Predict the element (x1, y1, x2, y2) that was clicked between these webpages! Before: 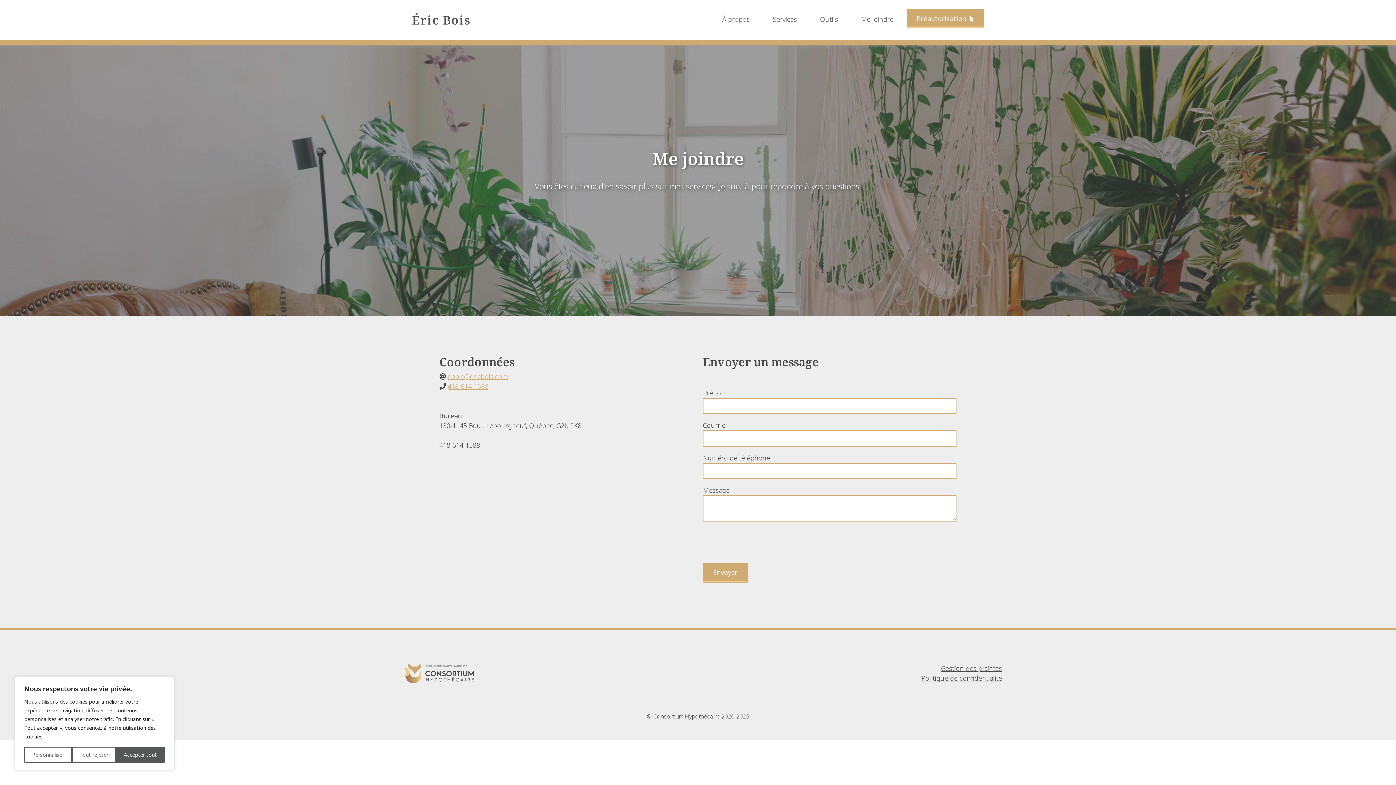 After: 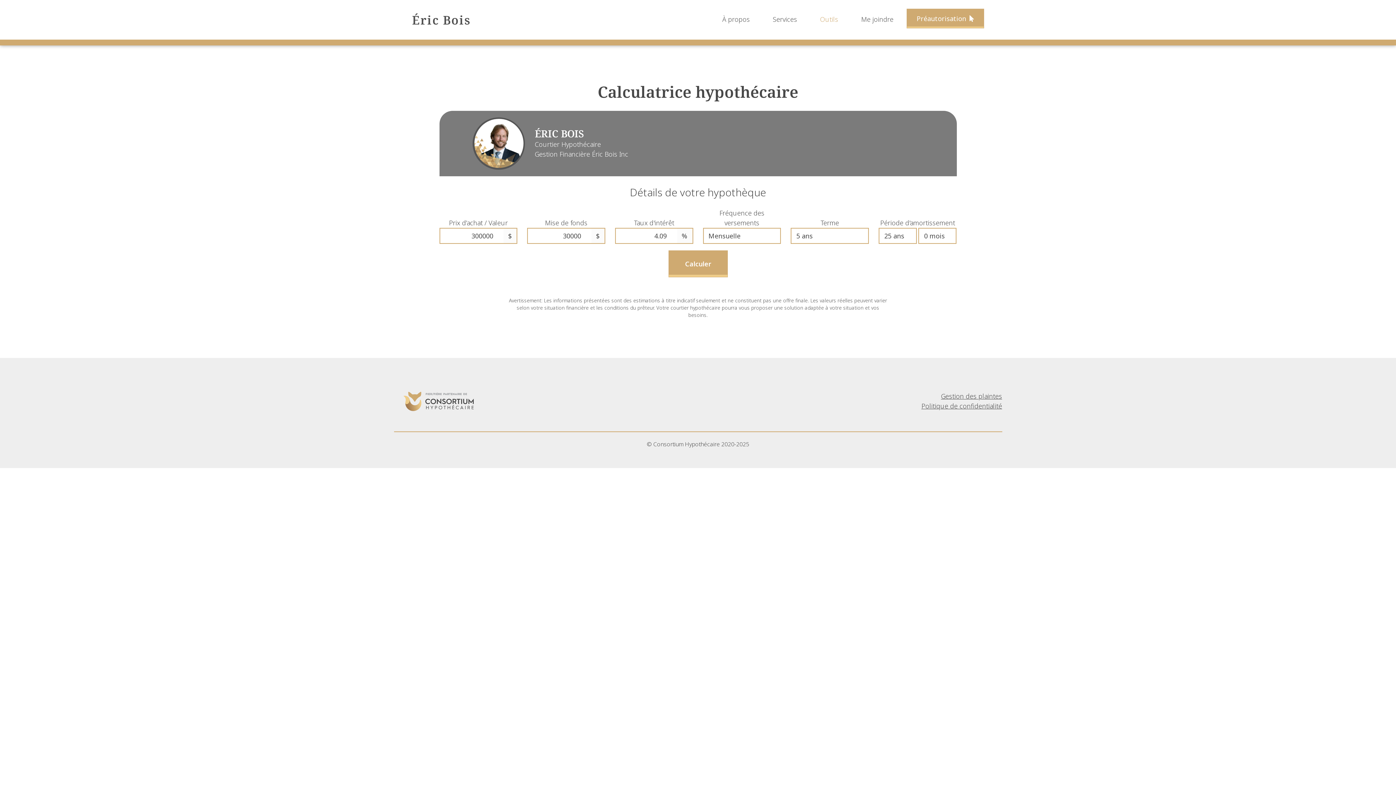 Action: label: Outils bbox: (810, 11, 848, 27)